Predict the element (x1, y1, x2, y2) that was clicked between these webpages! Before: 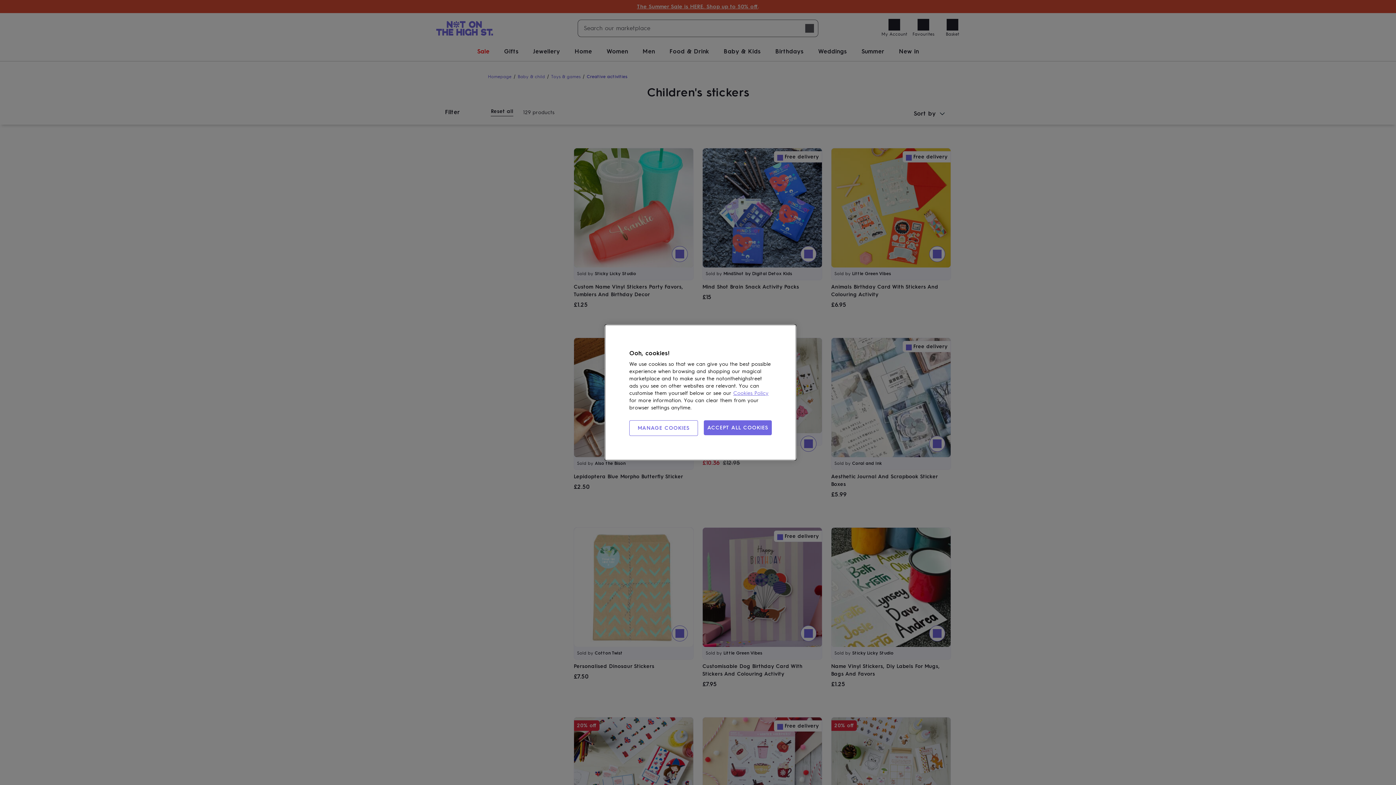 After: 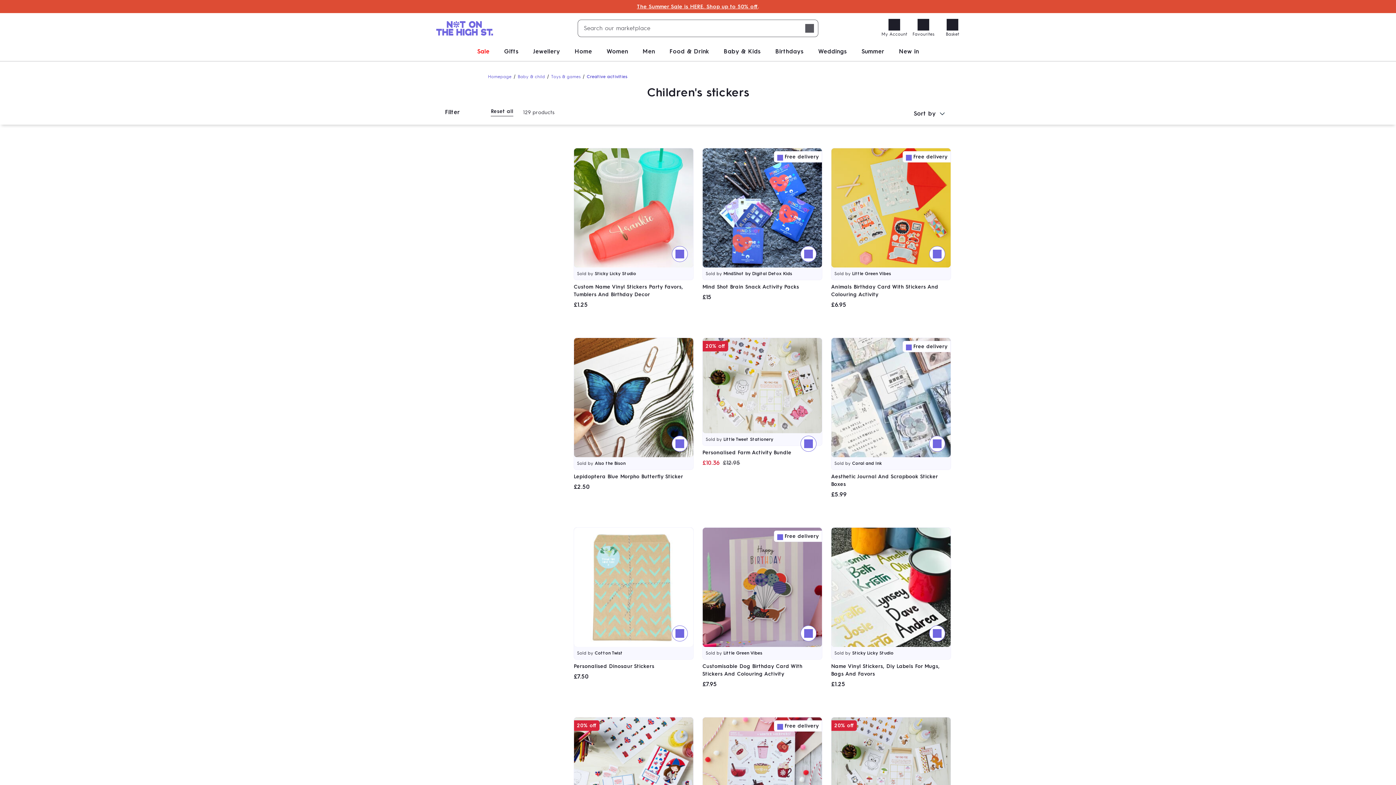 Action: label: ACCEPT ALL COOKIES bbox: (703, 420, 772, 435)